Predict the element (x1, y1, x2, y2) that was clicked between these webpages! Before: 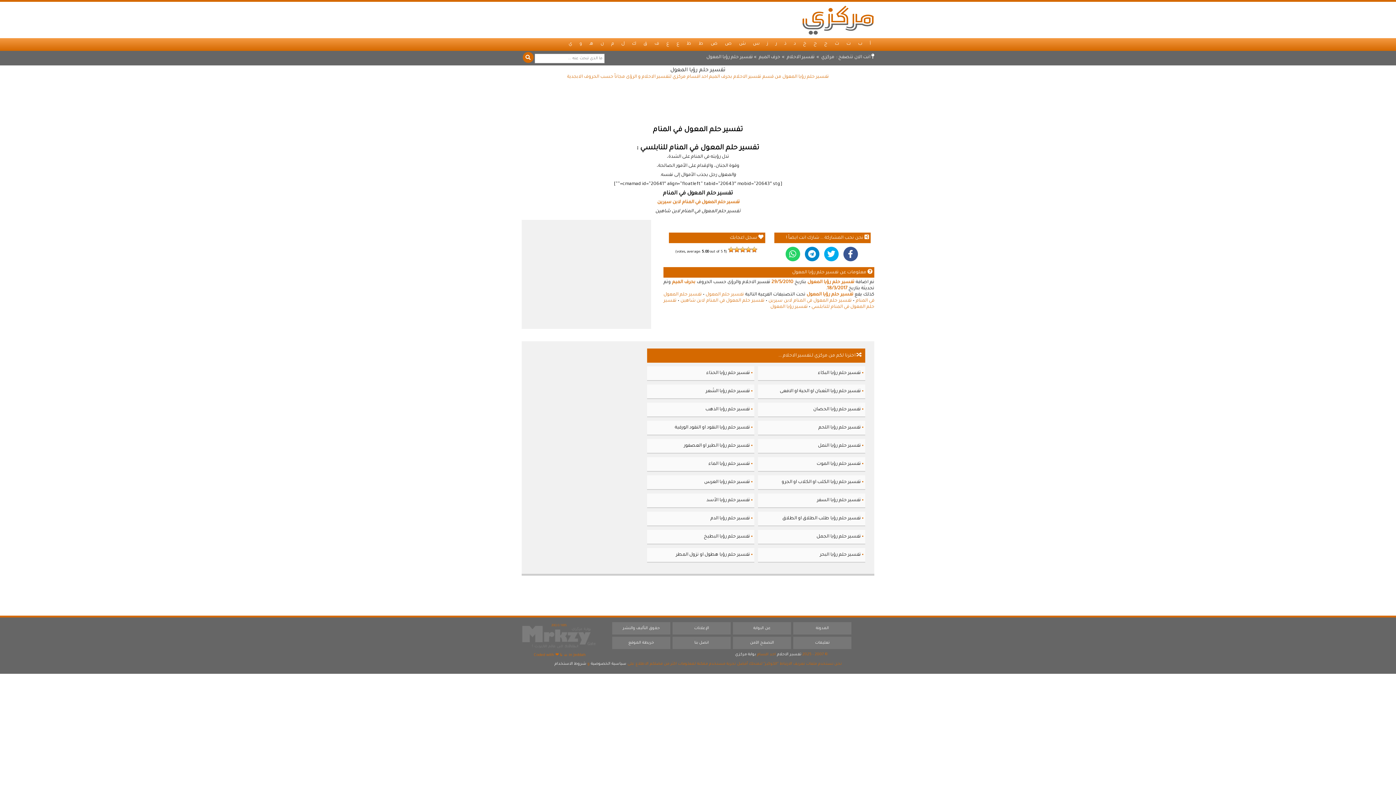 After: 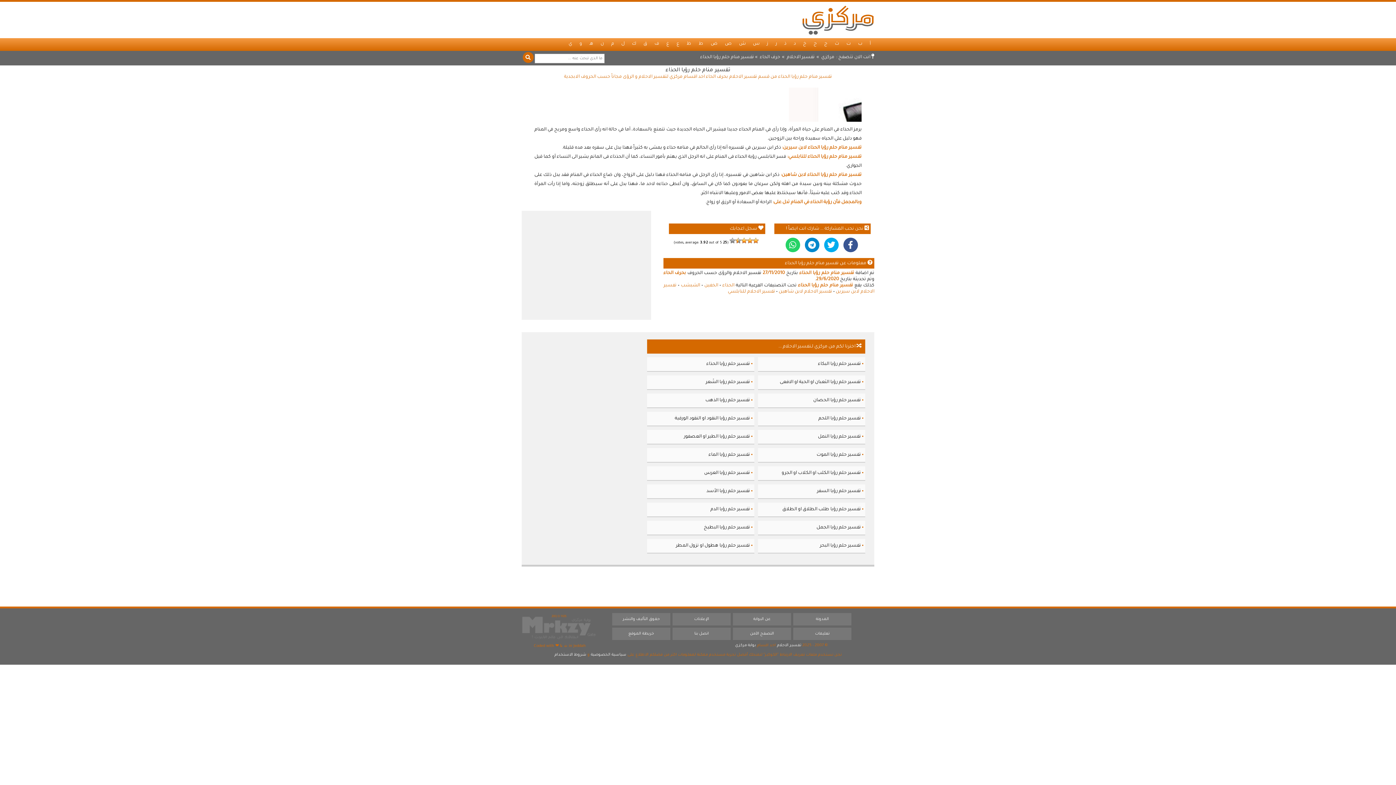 Action: label: تفسير حلم رؤيا الحذاء bbox: (706, 370, 750, 376)